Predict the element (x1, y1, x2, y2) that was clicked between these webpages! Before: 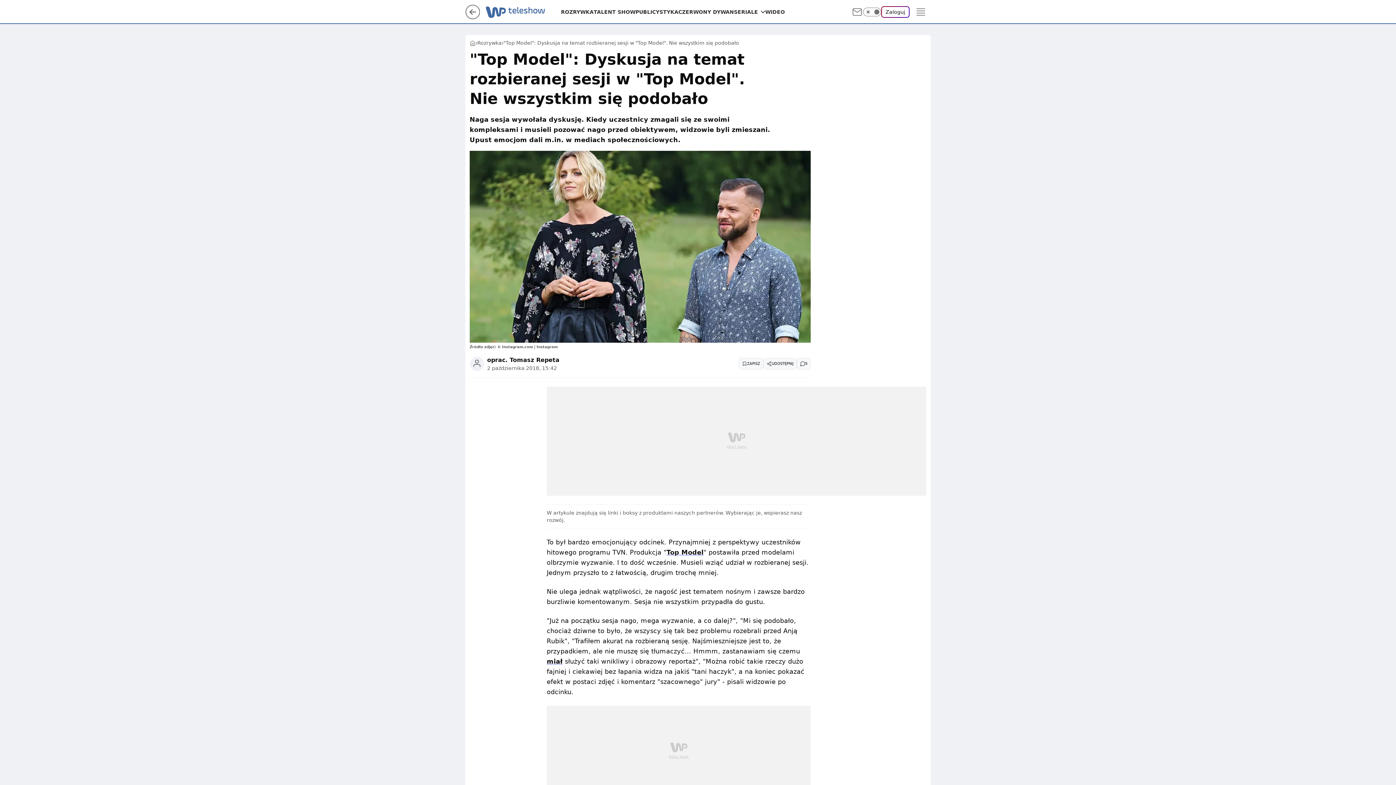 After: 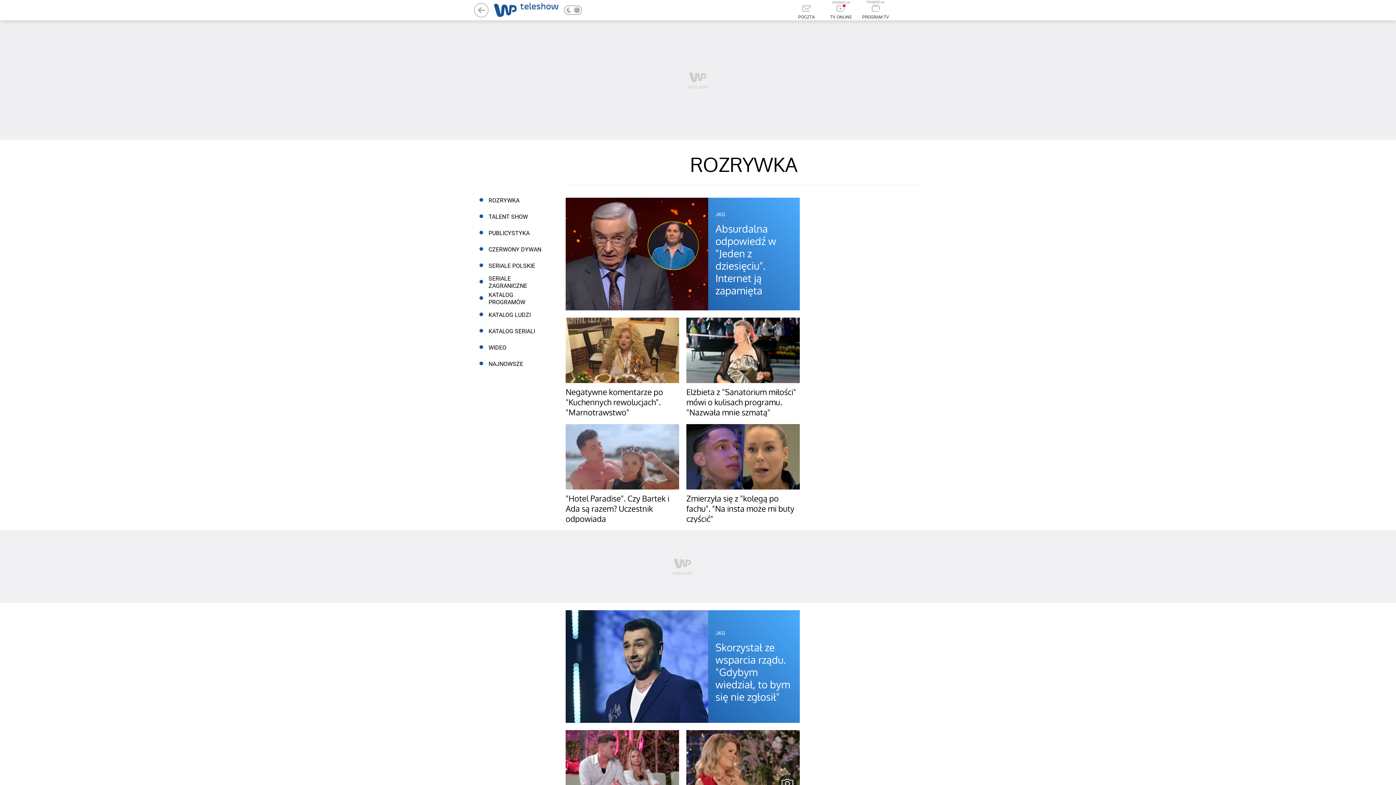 Action: label: ROZRYWKA bbox: (561, 8, 593, 15)